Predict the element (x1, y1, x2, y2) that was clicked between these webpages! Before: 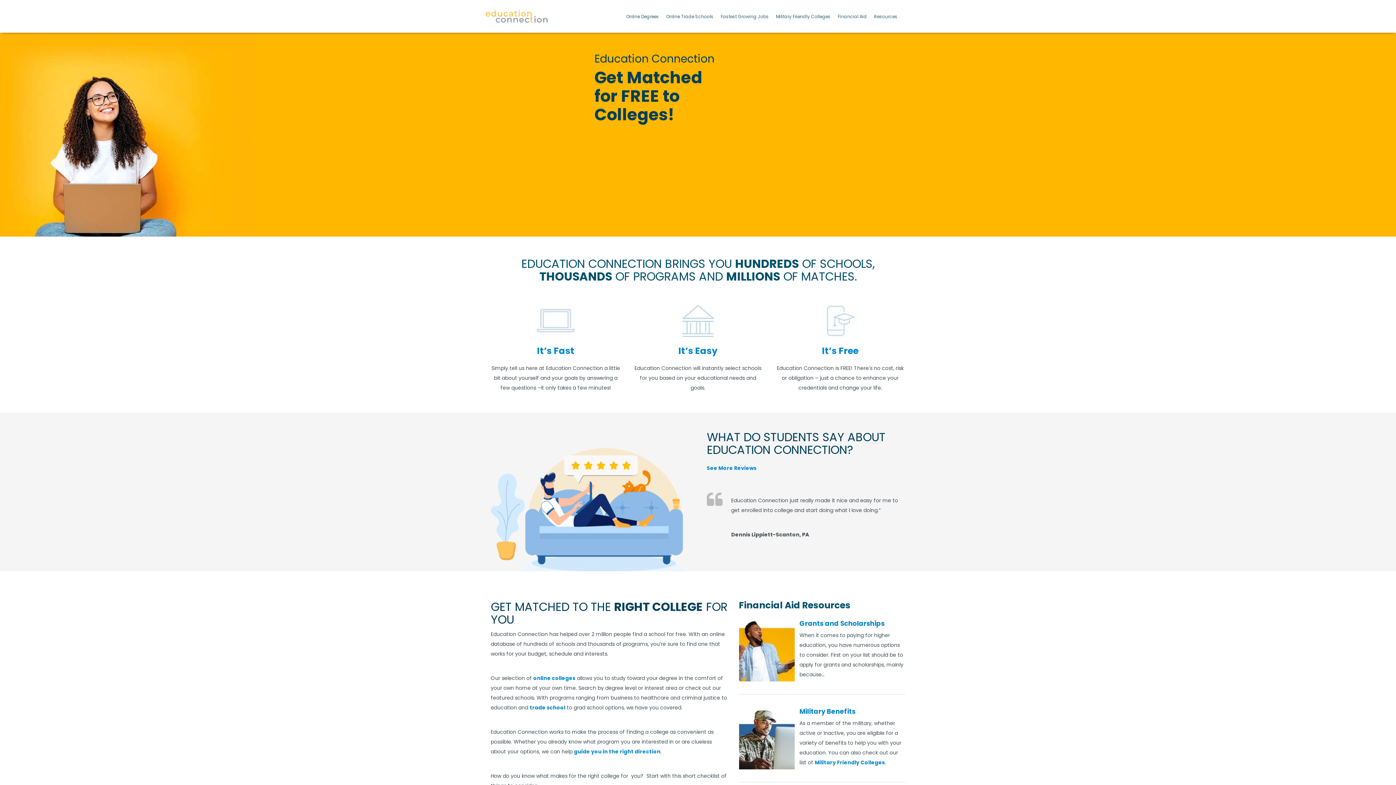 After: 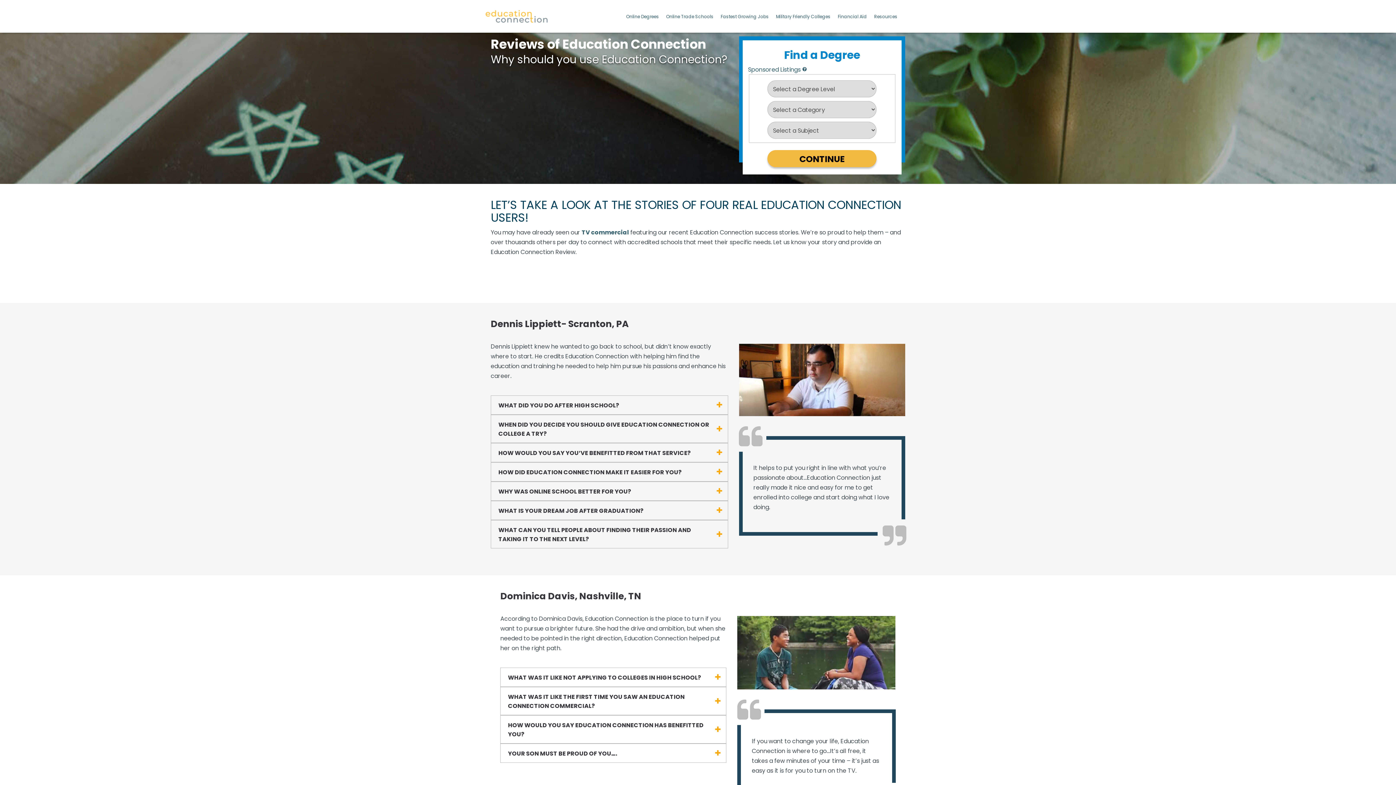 Action: bbox: (706, 464, 756, 472) label: See More Reviews